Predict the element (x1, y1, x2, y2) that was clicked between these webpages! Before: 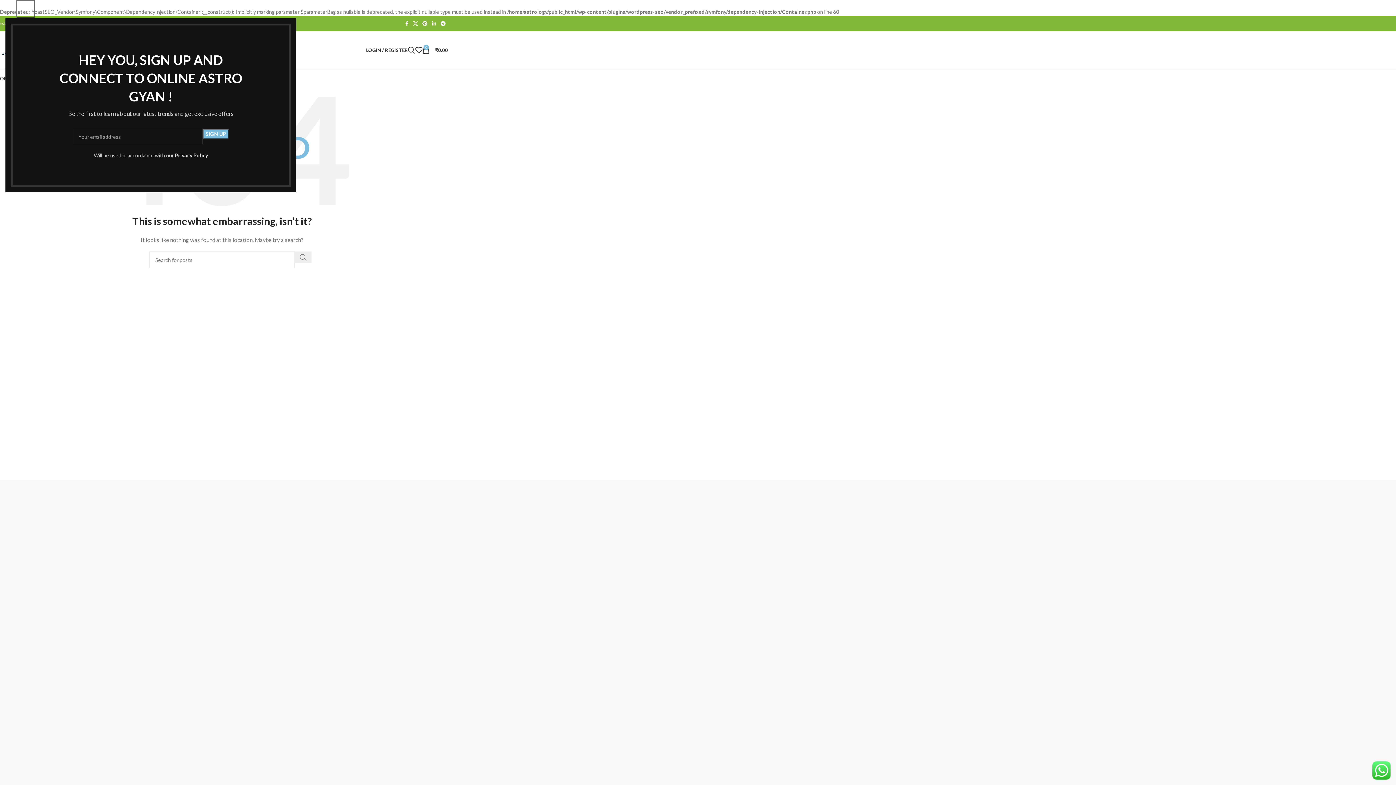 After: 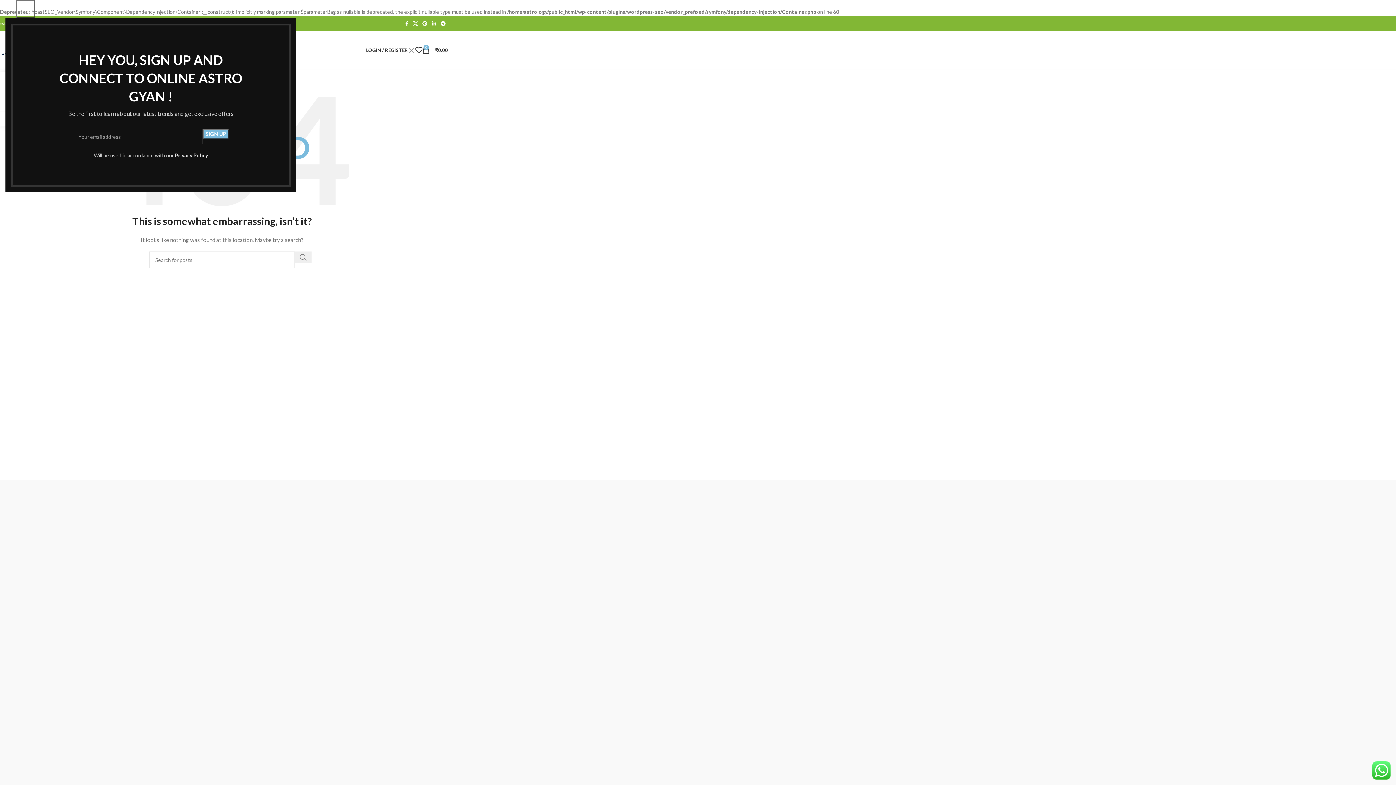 Action: label: Search bbox: (408, 42, 415, 57)